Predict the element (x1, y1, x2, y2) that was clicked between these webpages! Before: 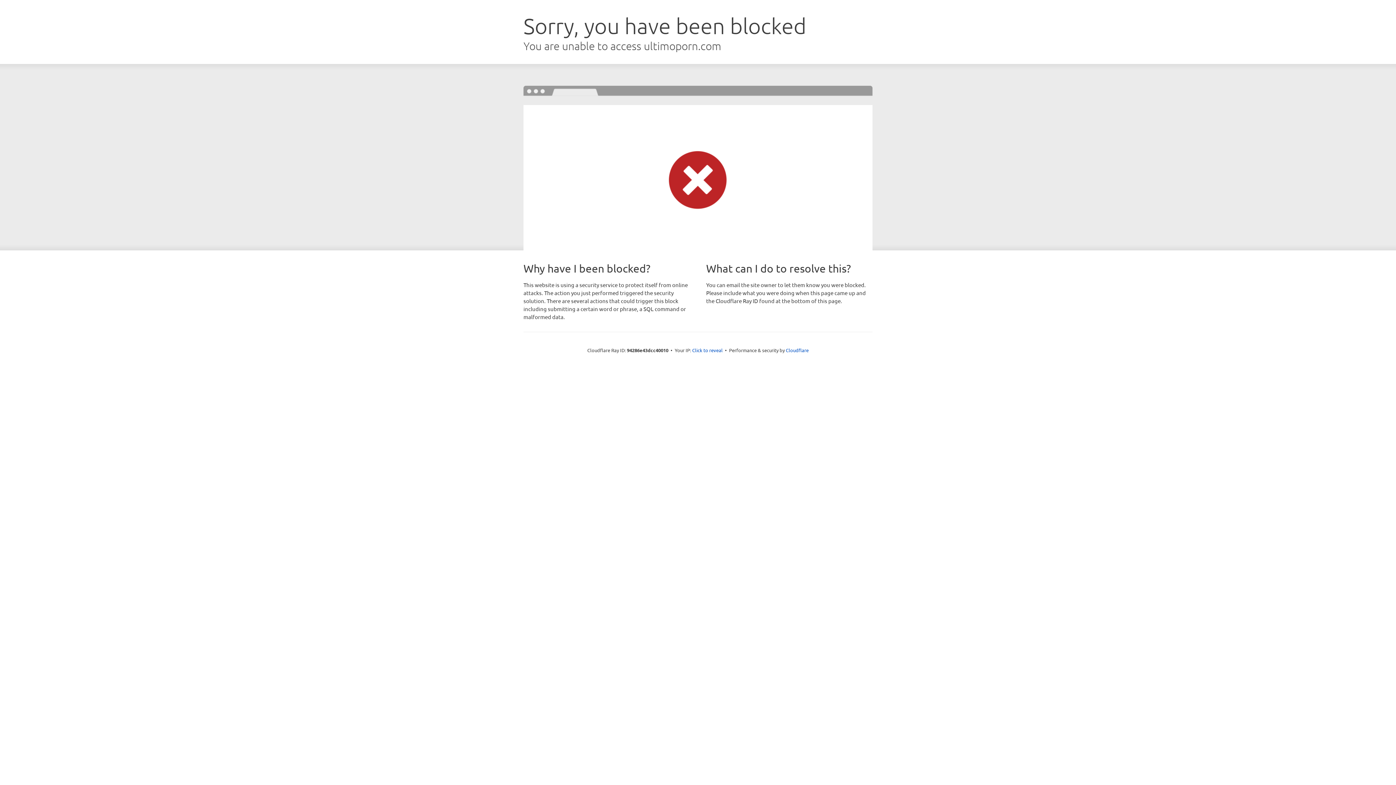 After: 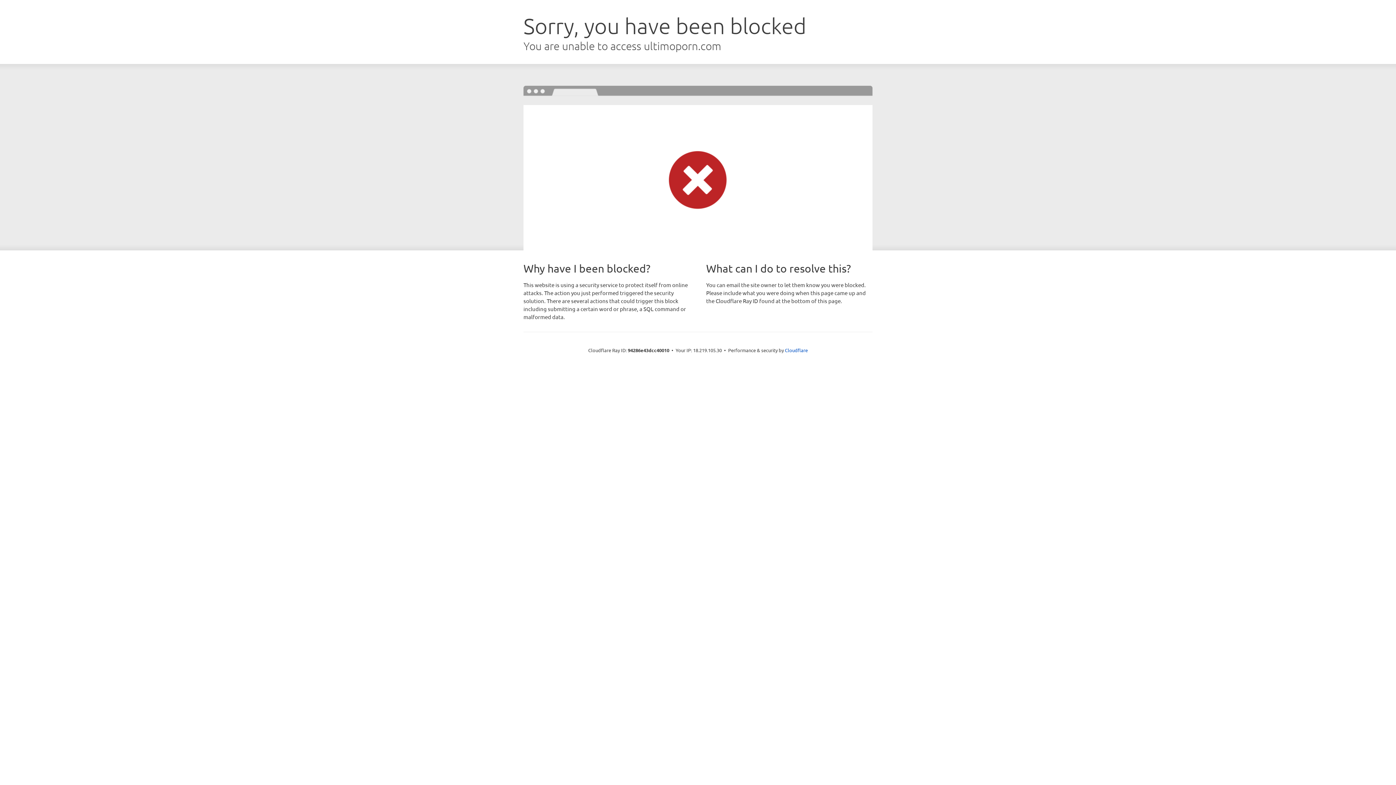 Action: label: Click to reveal bbox: (692, 346, 722, 353)